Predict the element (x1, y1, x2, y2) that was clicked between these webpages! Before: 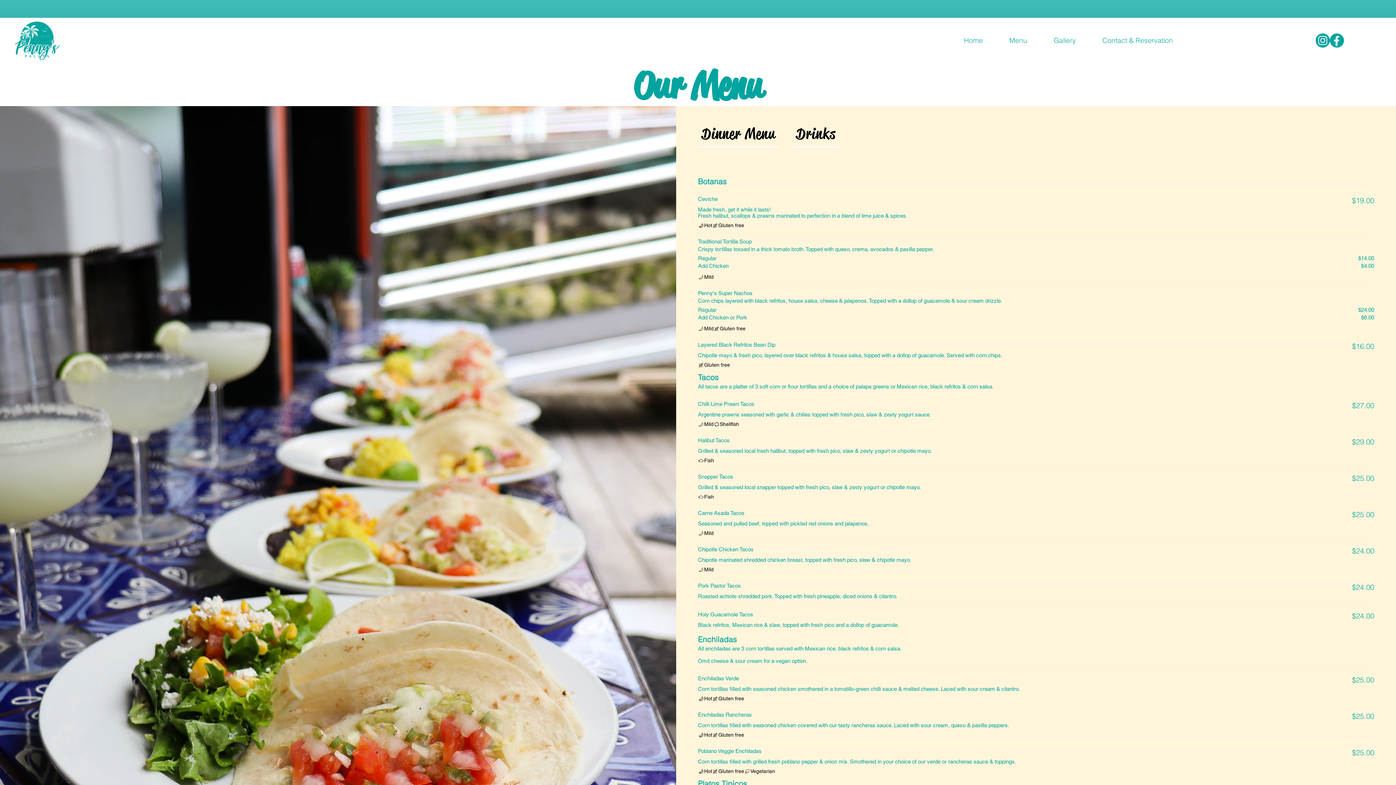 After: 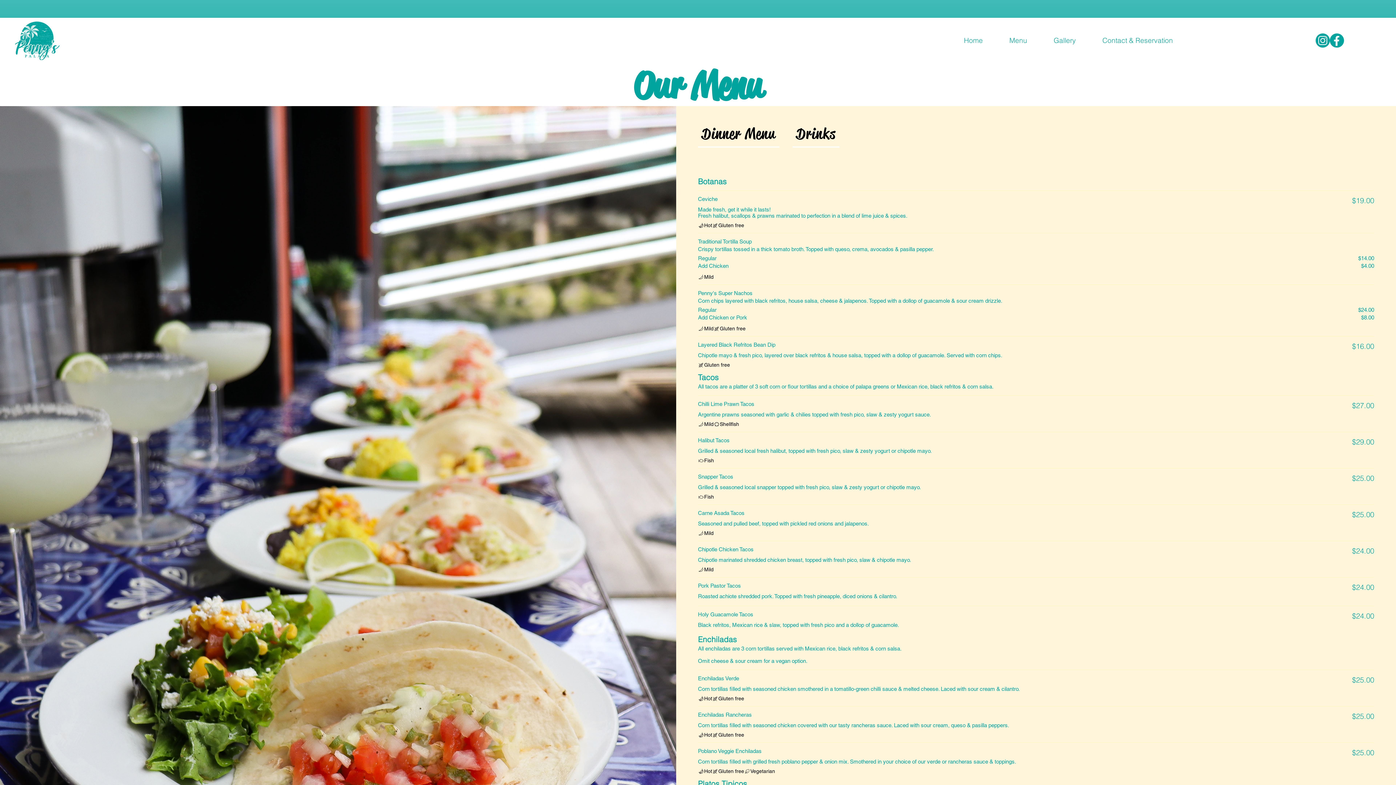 Action: label: Asset 2FB bbox: (1330, 33, 1344, 47)